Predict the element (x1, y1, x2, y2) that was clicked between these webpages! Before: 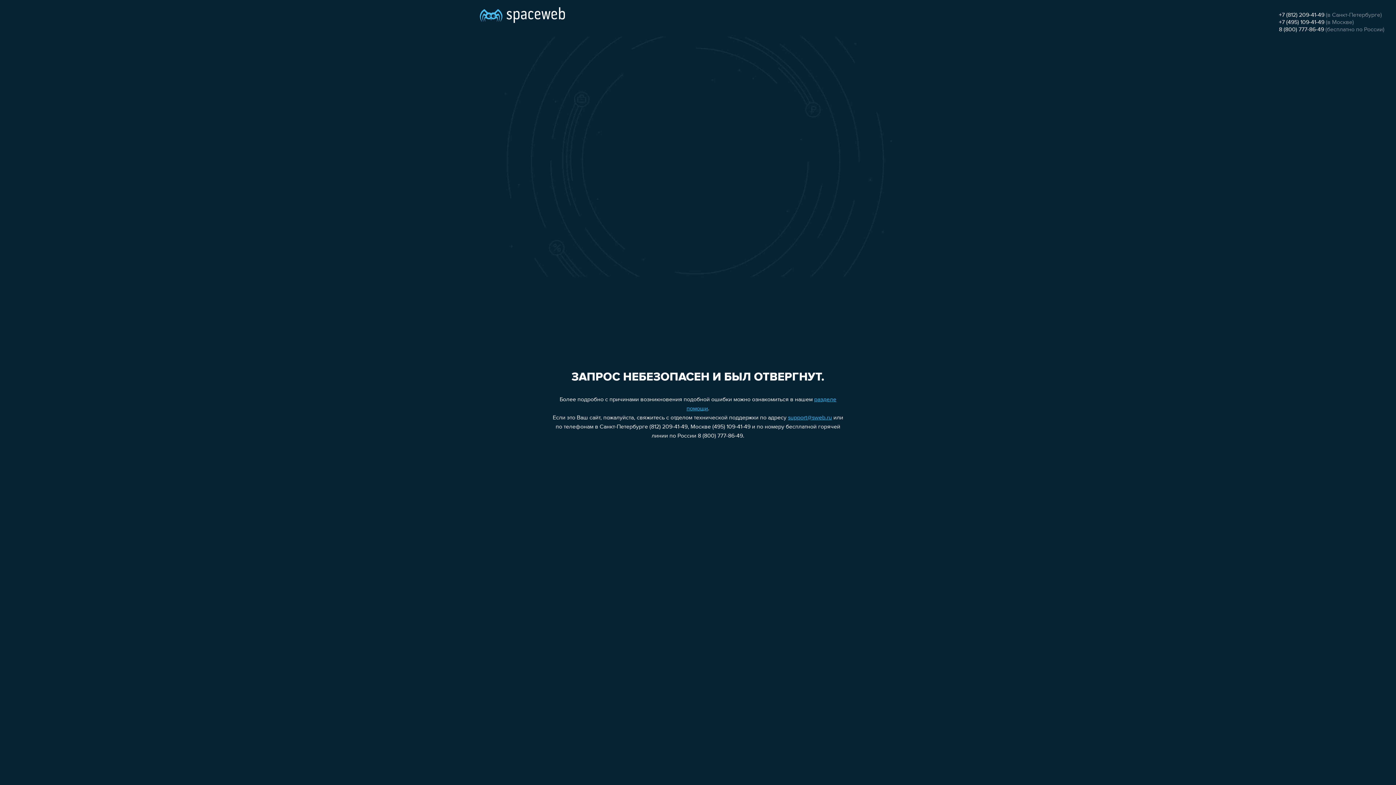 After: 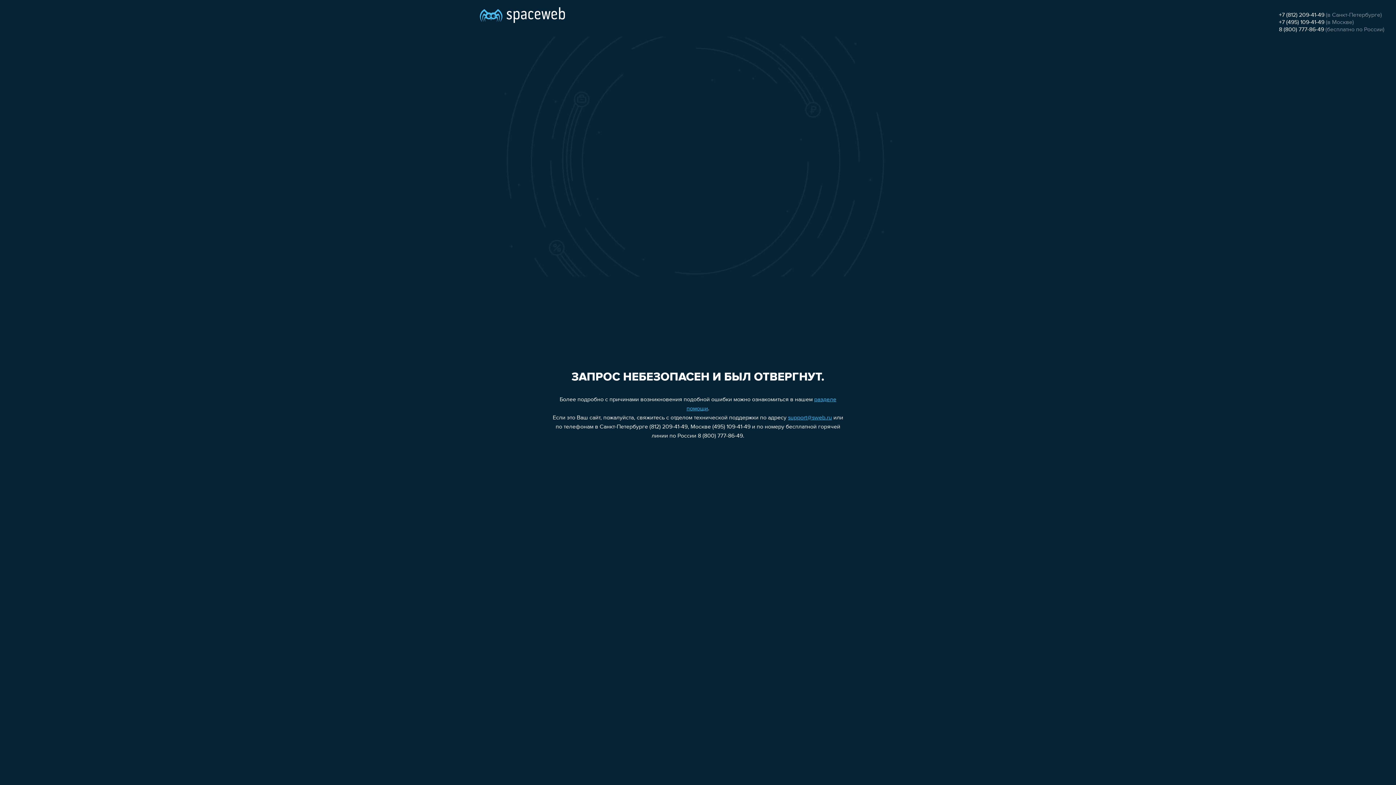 Action: label: +7 (495) 109-41-49 bbox: (1279, 19, 1324, 25)